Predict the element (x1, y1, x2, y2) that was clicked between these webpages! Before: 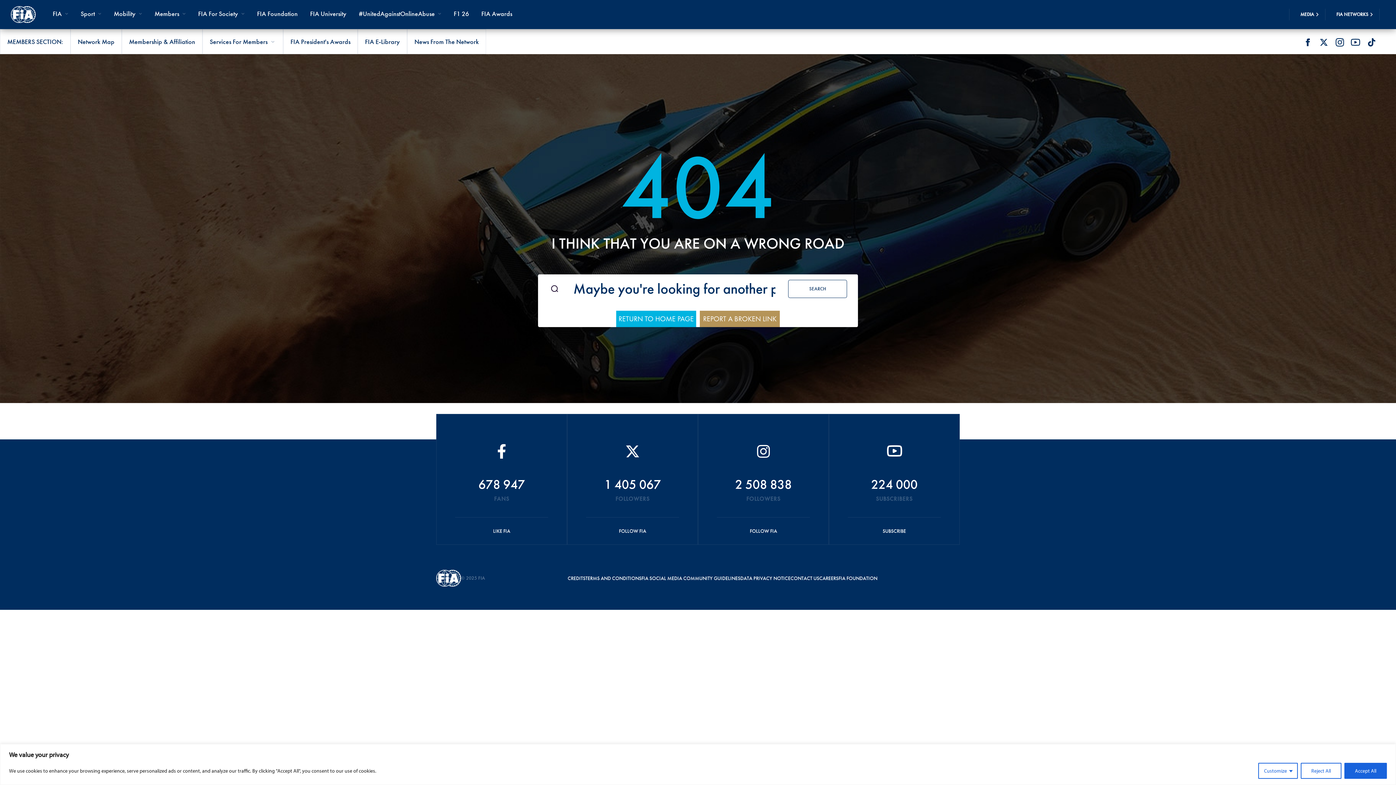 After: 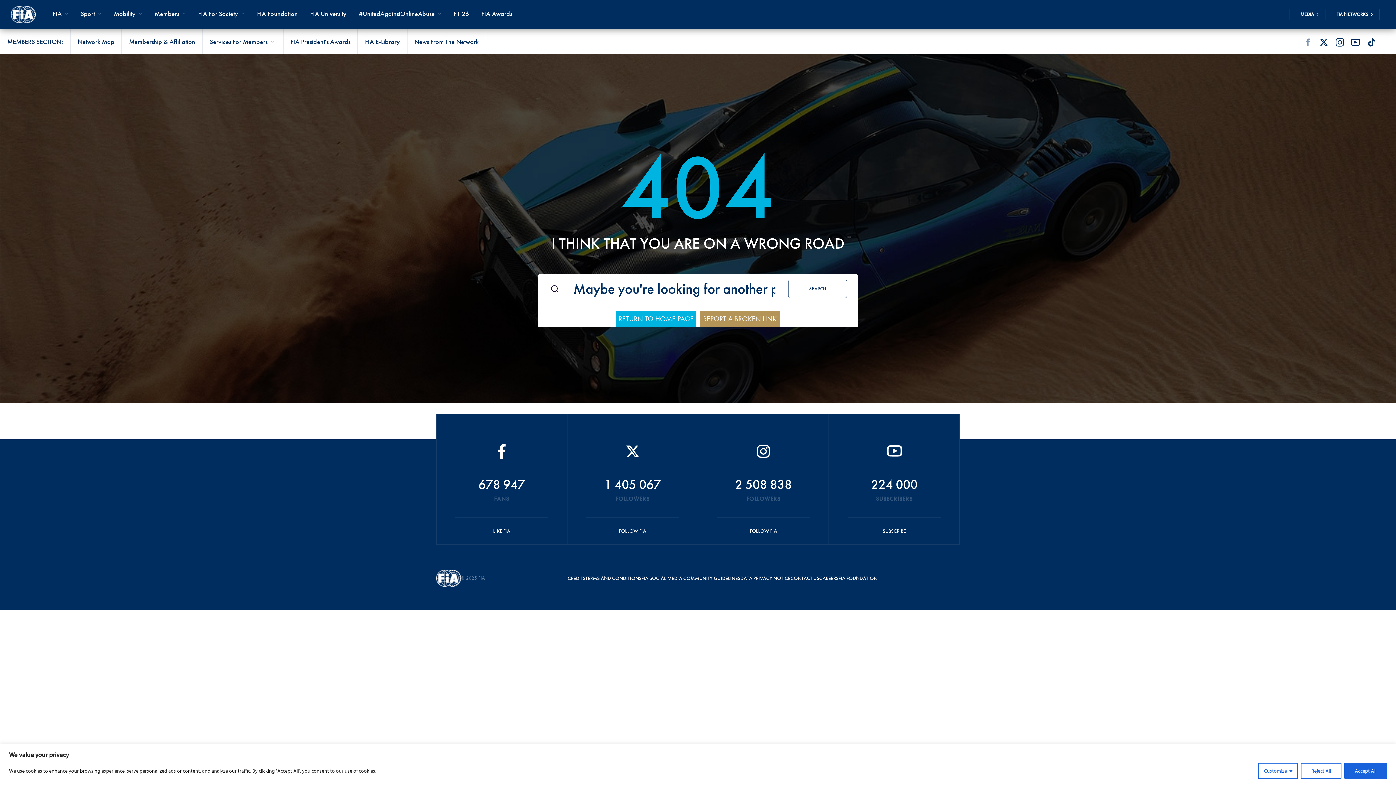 Action: label: Facebook bbox: (1302, 36, 1313, 47)